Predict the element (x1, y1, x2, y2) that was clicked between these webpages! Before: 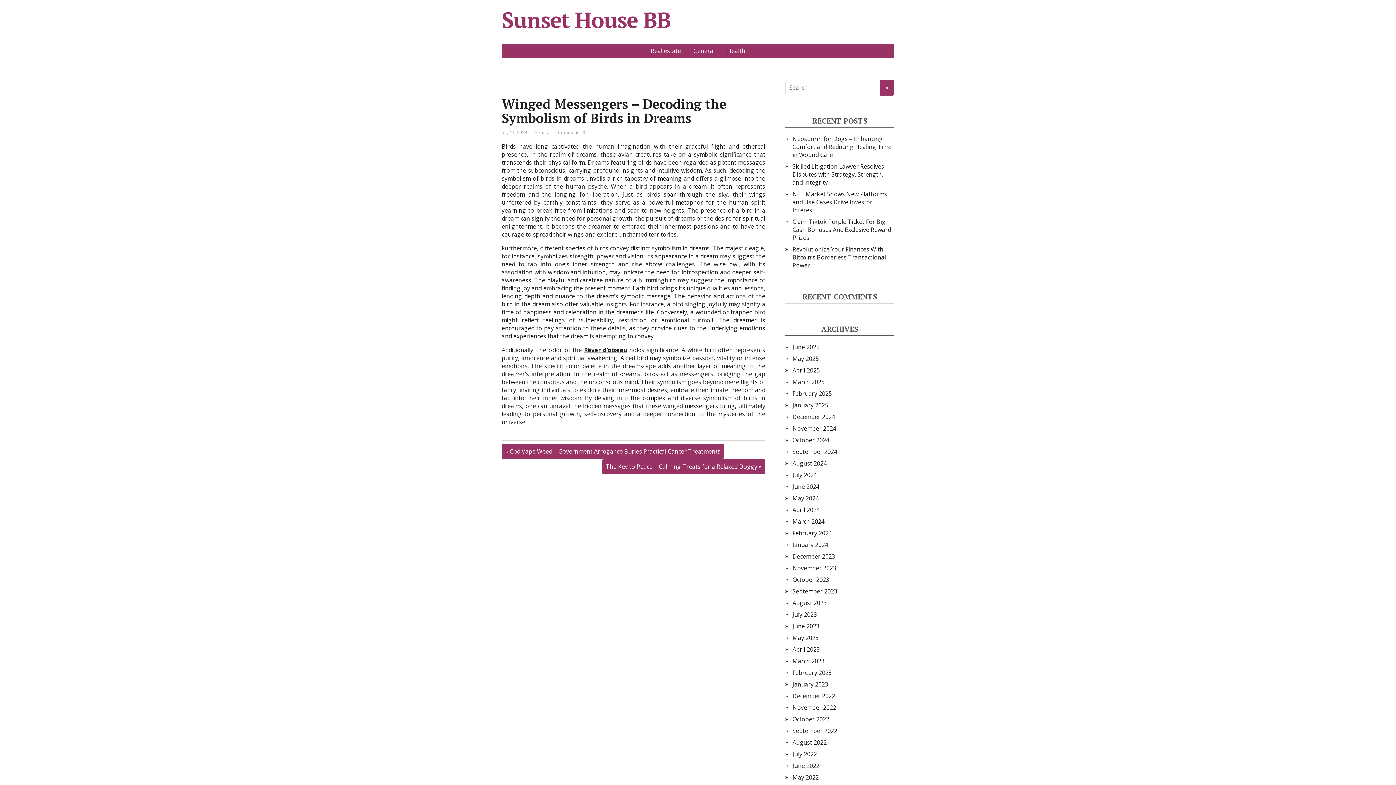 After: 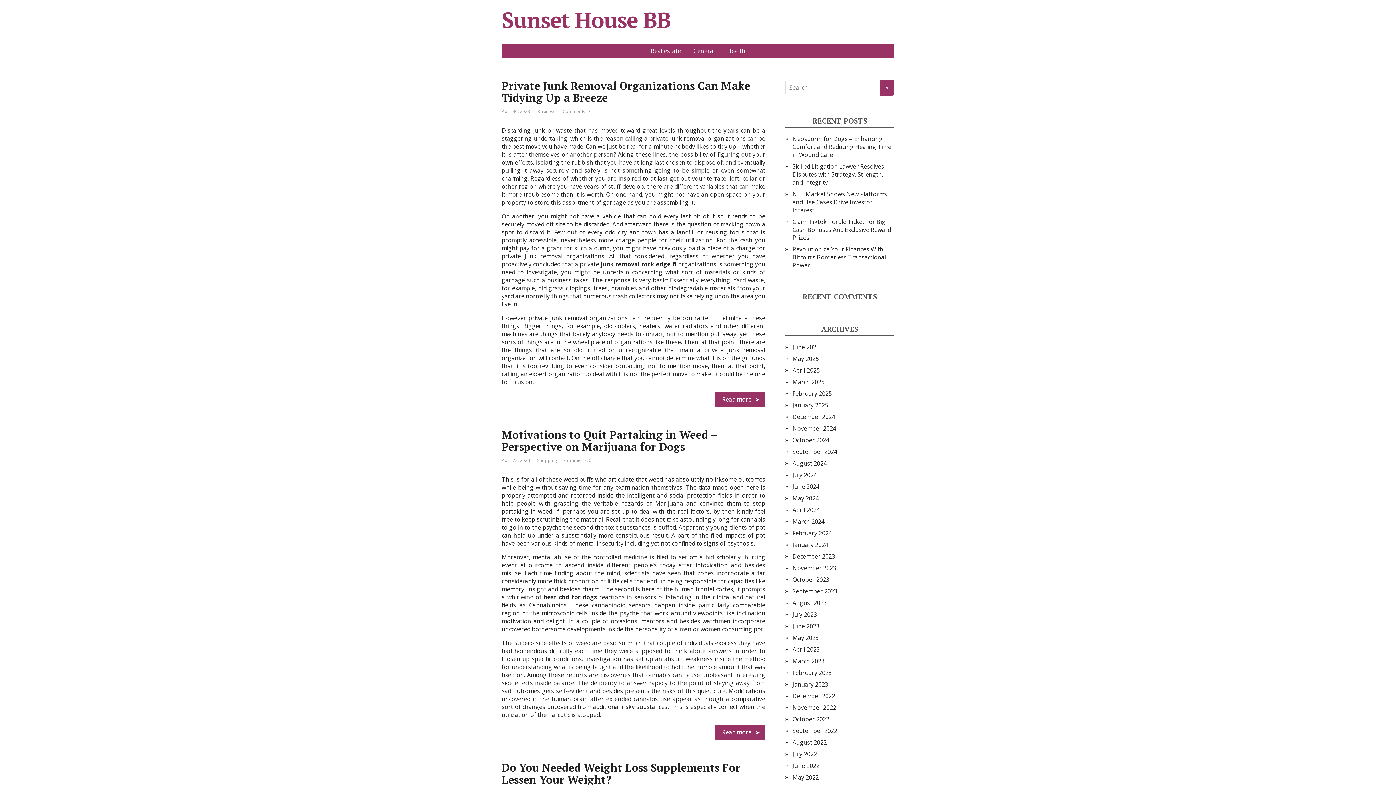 Action: bbox: (792, 645, 820, 653) label: April 2023